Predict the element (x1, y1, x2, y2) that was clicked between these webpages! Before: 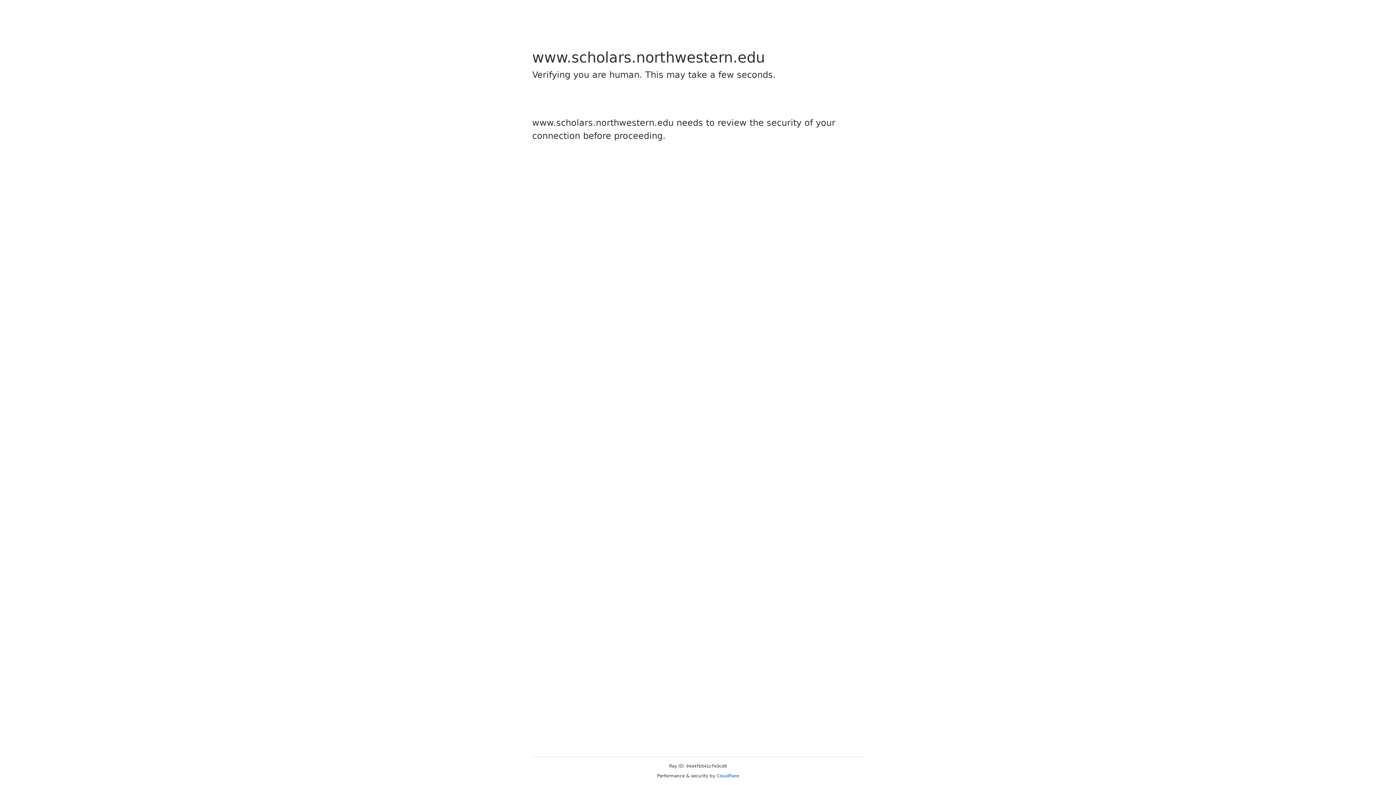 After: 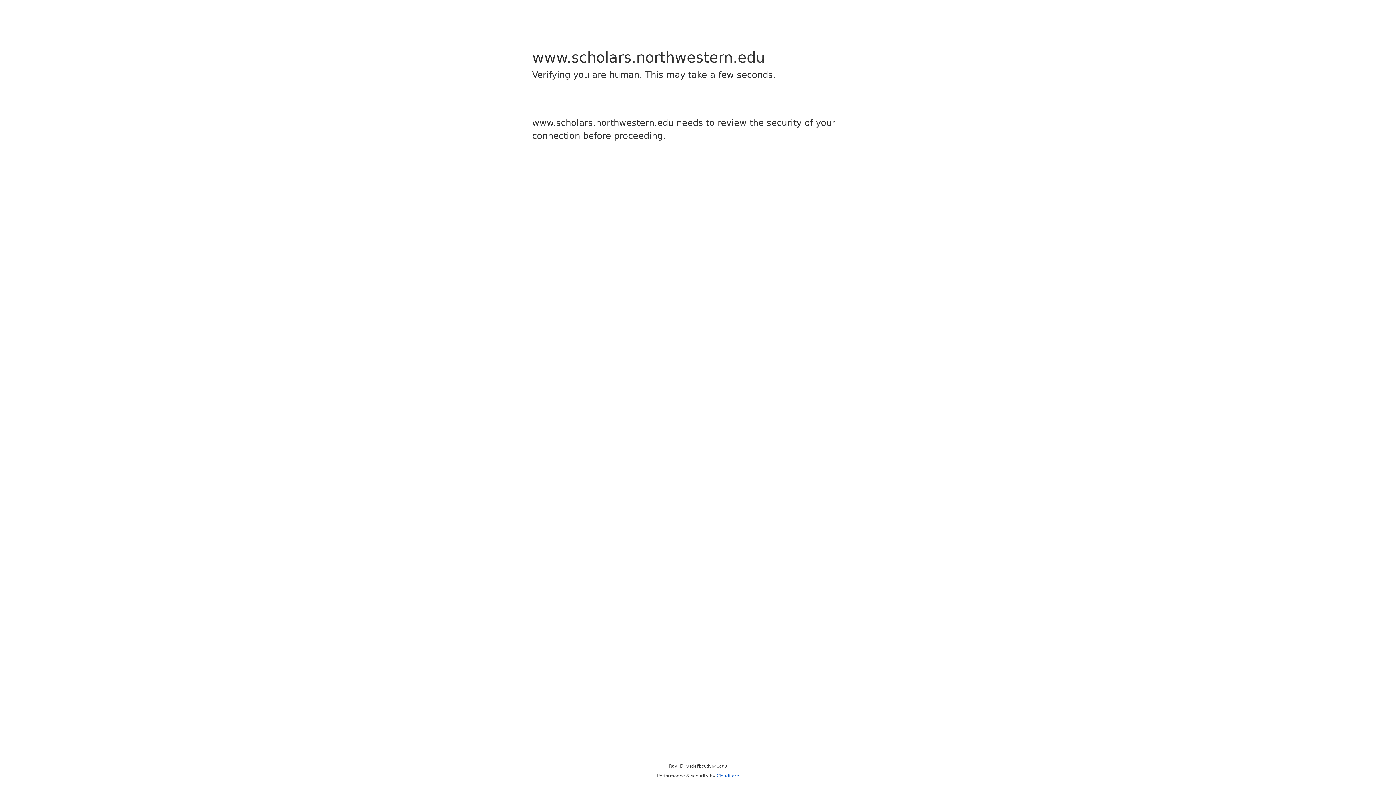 Action: bbox: (716, 773, 739, 778) label: Cloudflare